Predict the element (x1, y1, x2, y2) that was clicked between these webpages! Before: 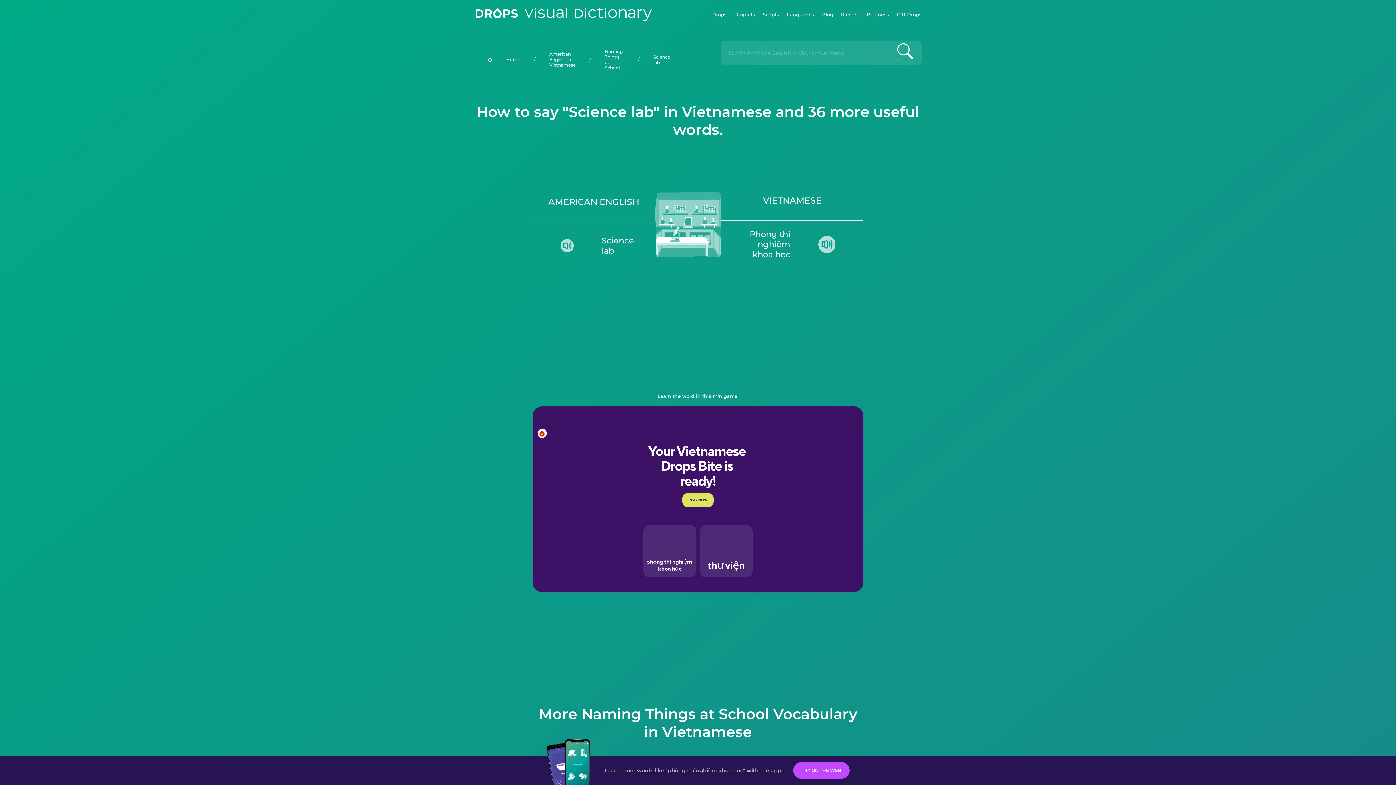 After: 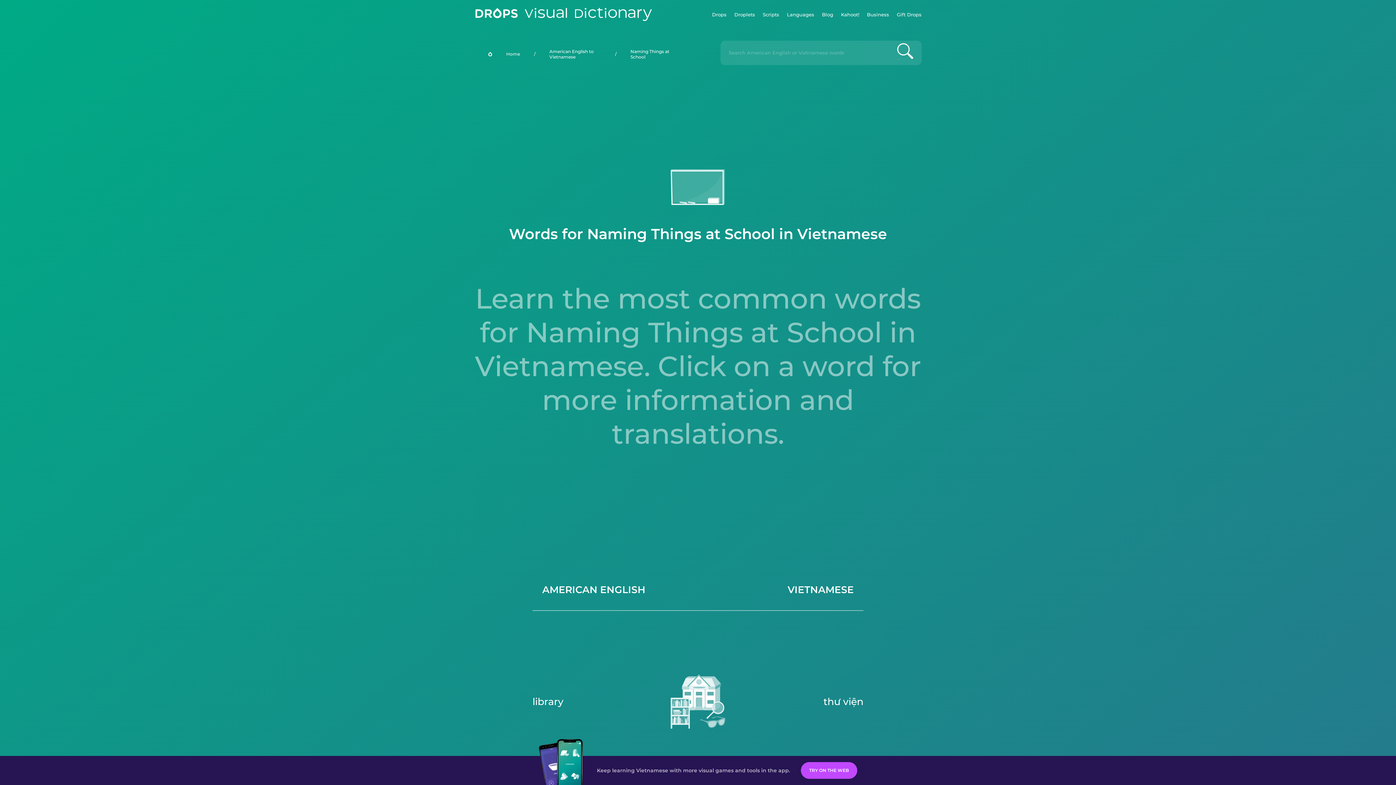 Action: label: Naming Things at School bbox: (591, 40, 638, 78)